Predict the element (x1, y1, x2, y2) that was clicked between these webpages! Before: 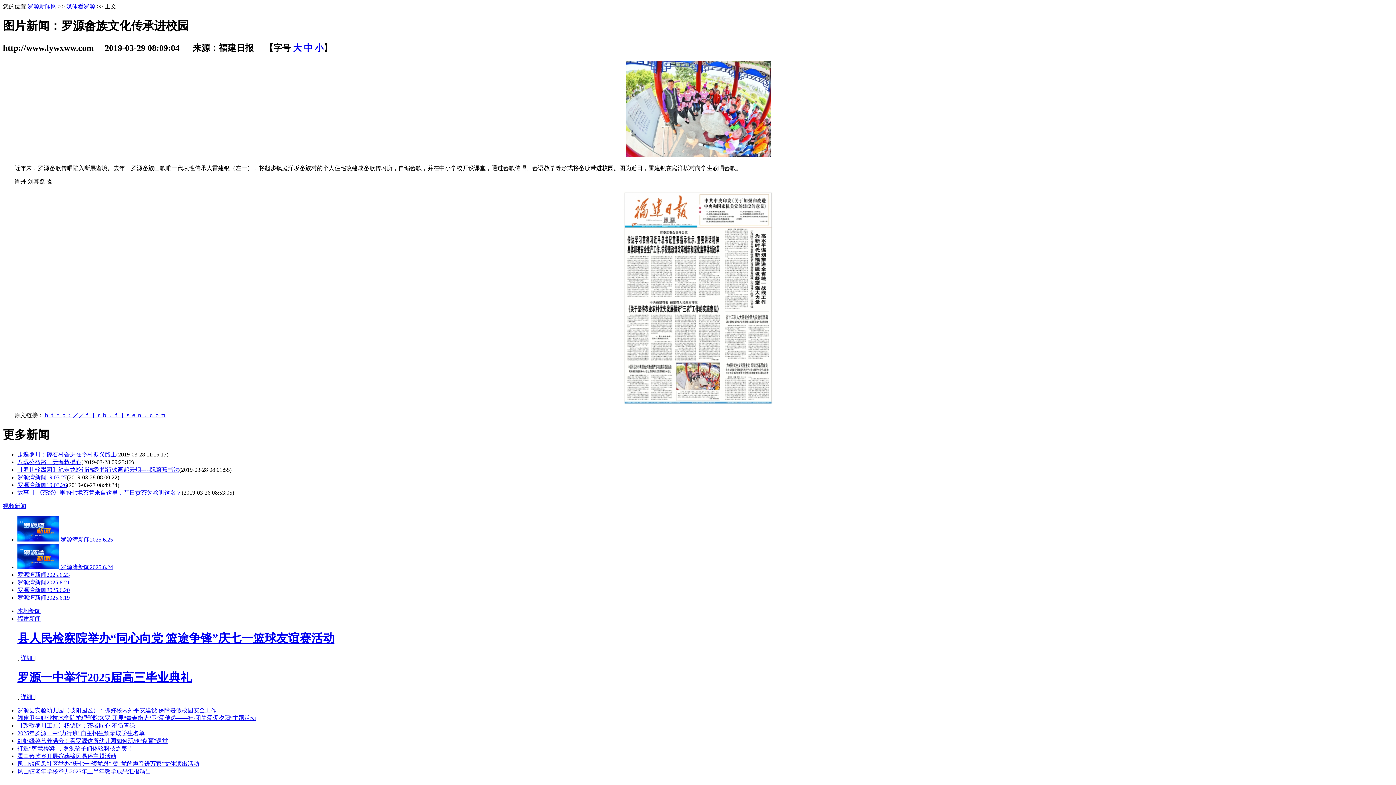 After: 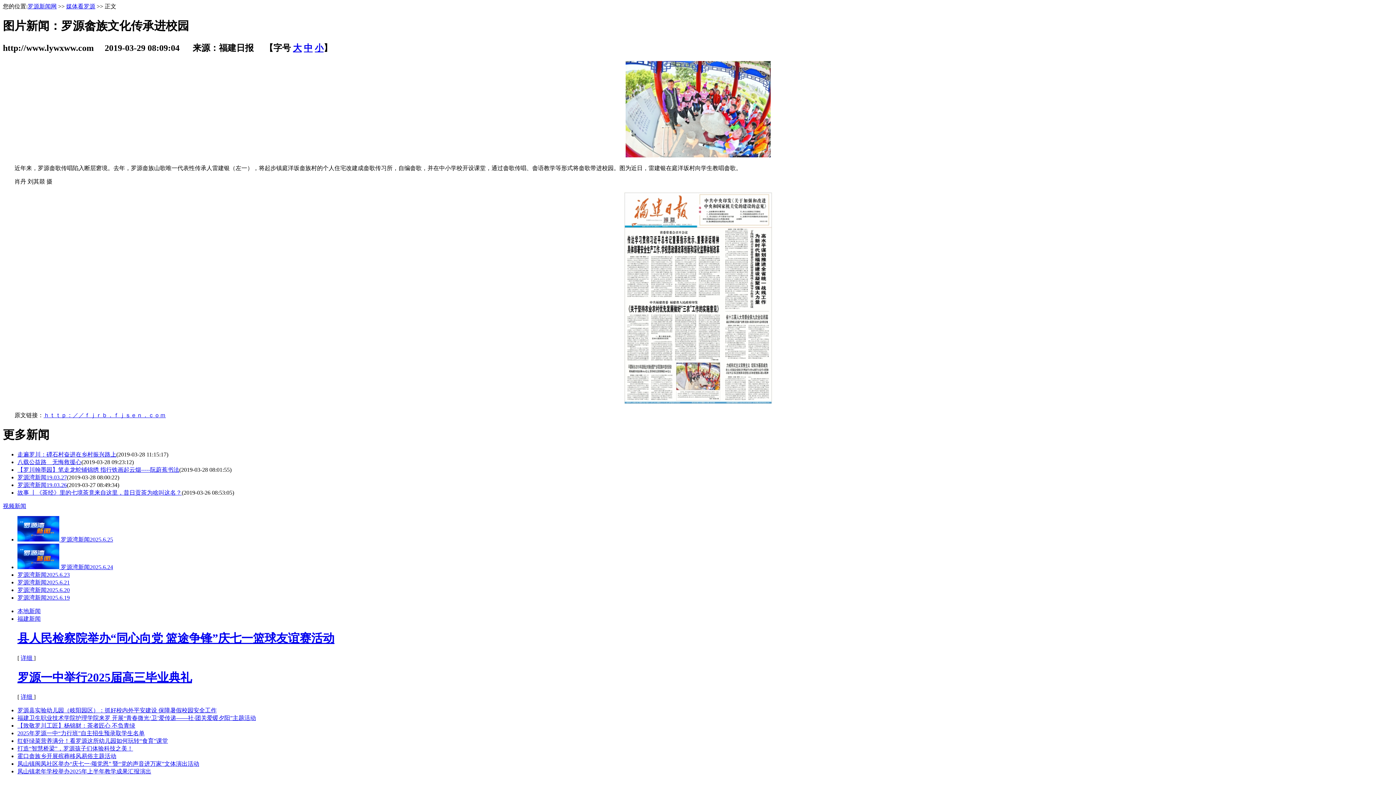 Action: label: 故事 丨《茶经》里的七境茶竟来自这里，昔日贡茶为啥叫这名？ bbox: (17, 489, 181, 495)